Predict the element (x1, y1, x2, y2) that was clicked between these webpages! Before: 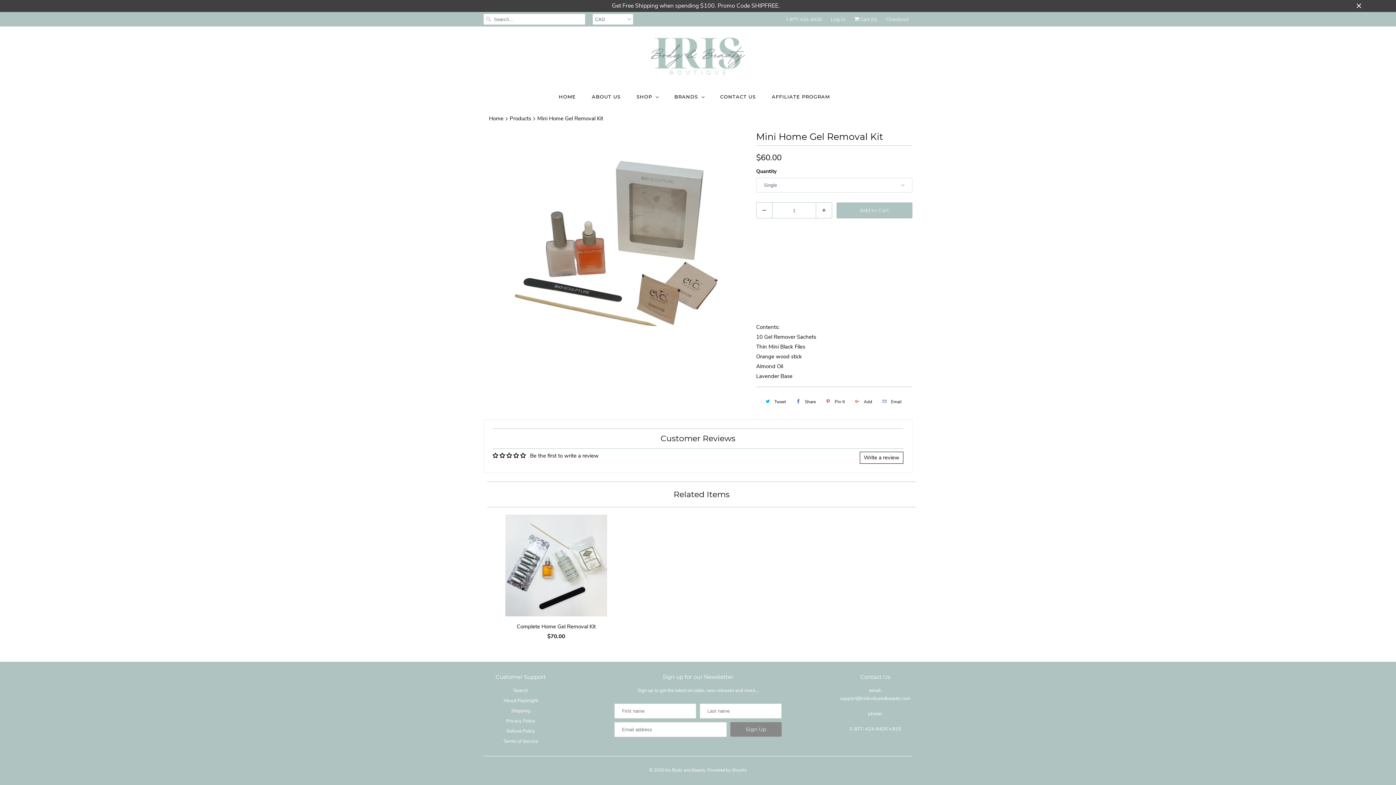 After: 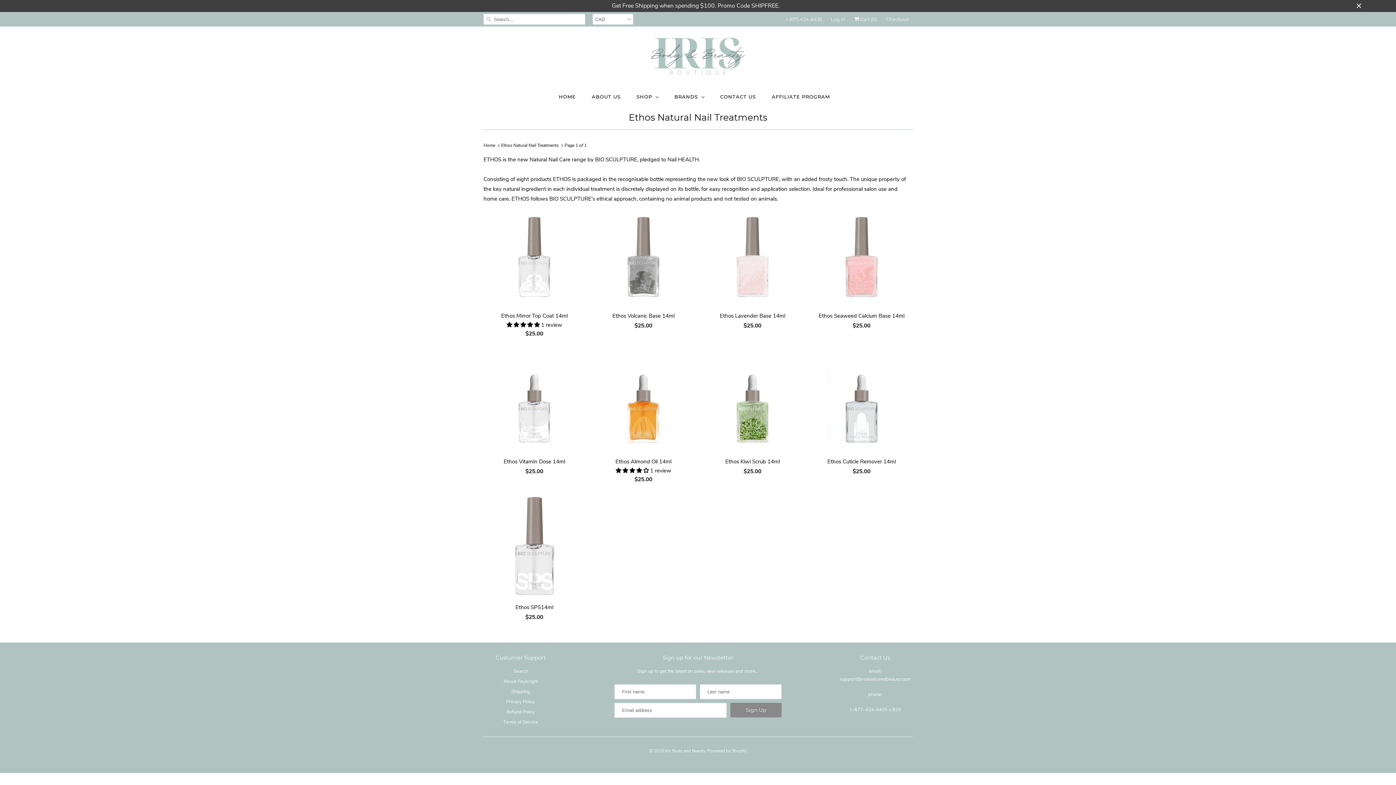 Action: label: BRANDS bbox: (674, 92, 704, 101)